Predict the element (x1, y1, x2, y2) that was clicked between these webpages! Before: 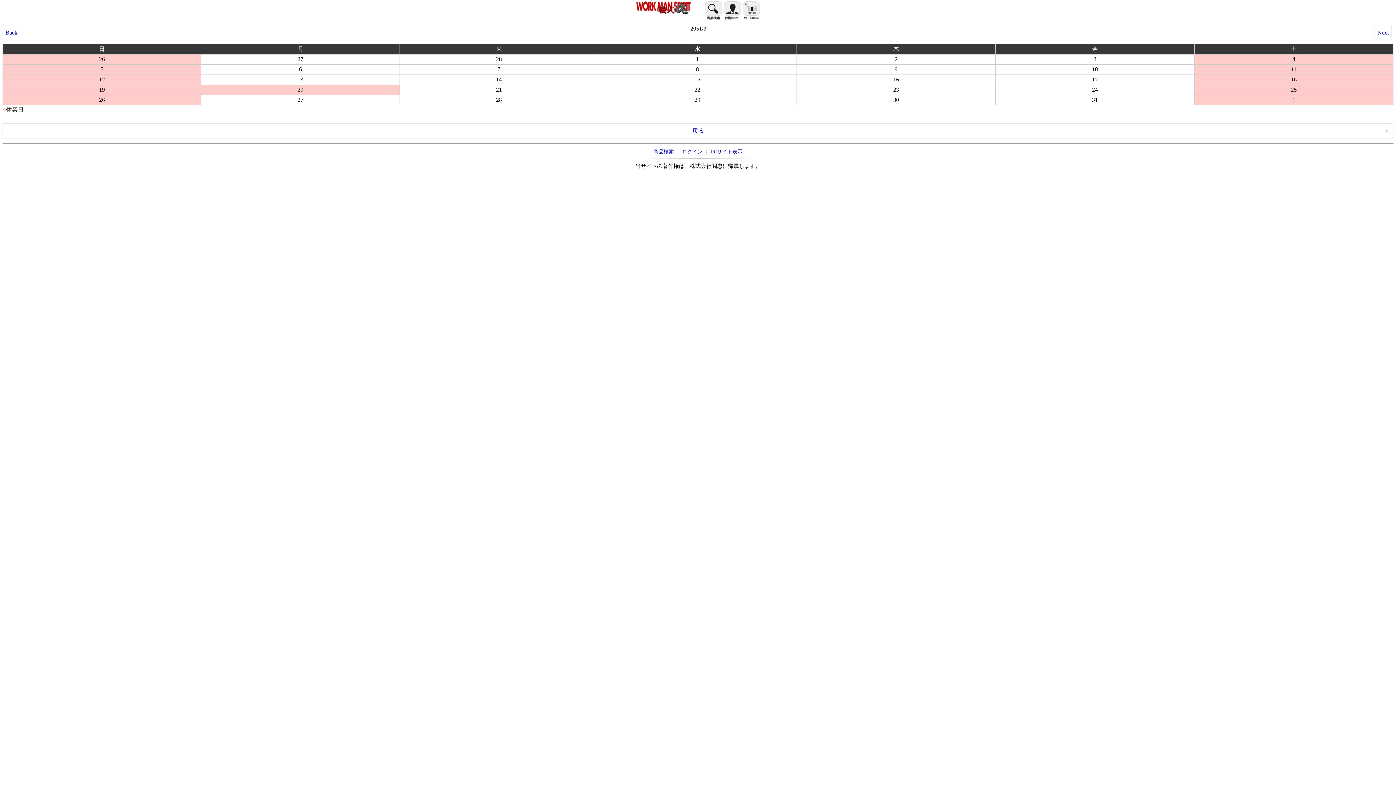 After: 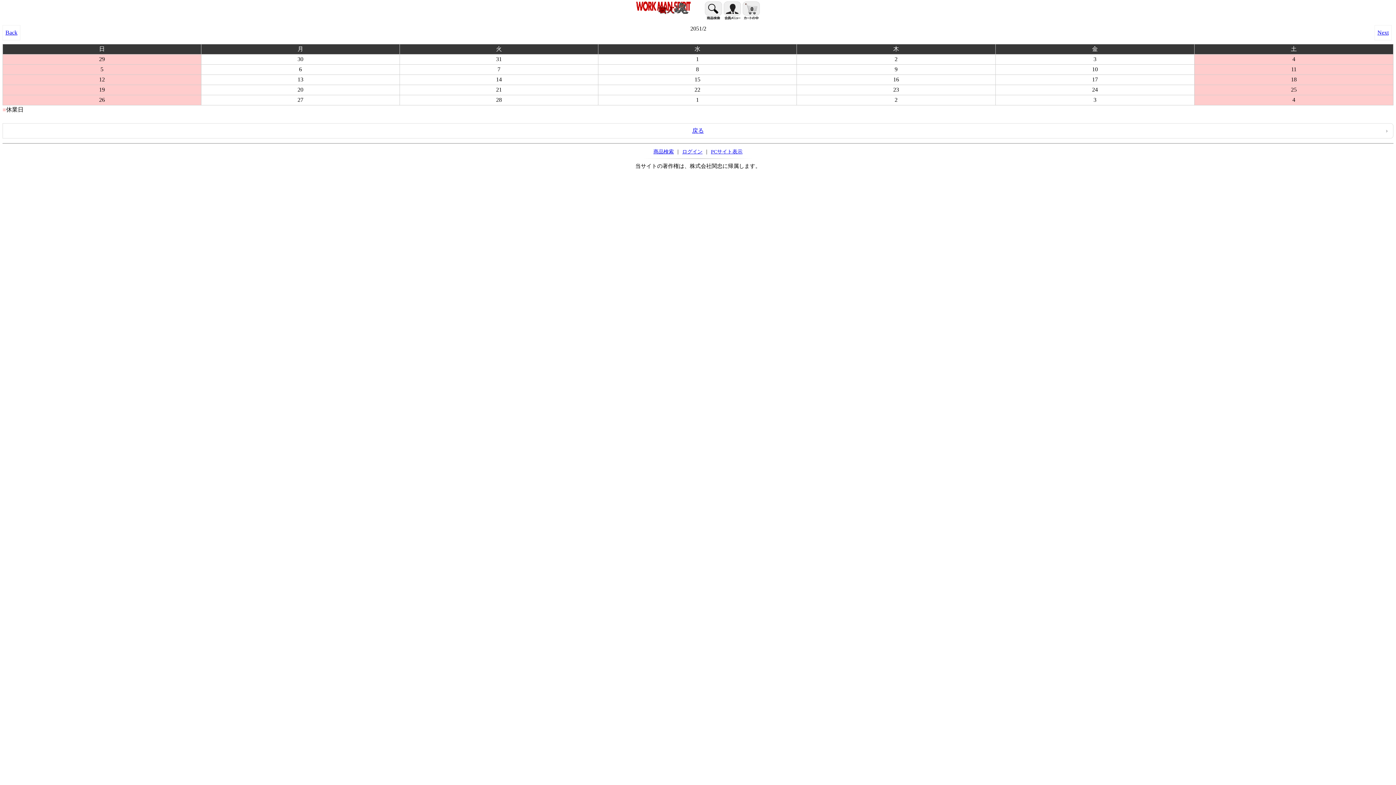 Action: bbox: (2, 25, 20, 40) label: Back